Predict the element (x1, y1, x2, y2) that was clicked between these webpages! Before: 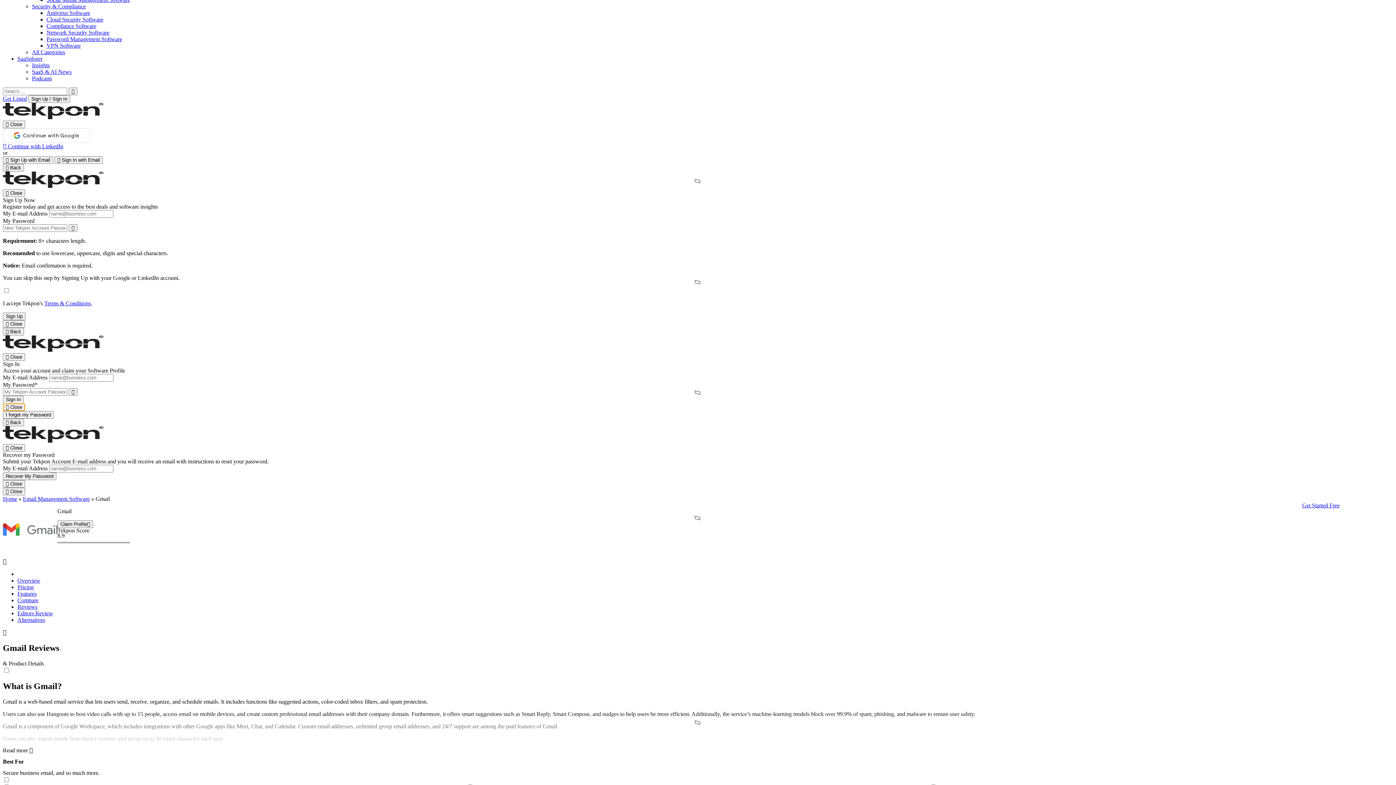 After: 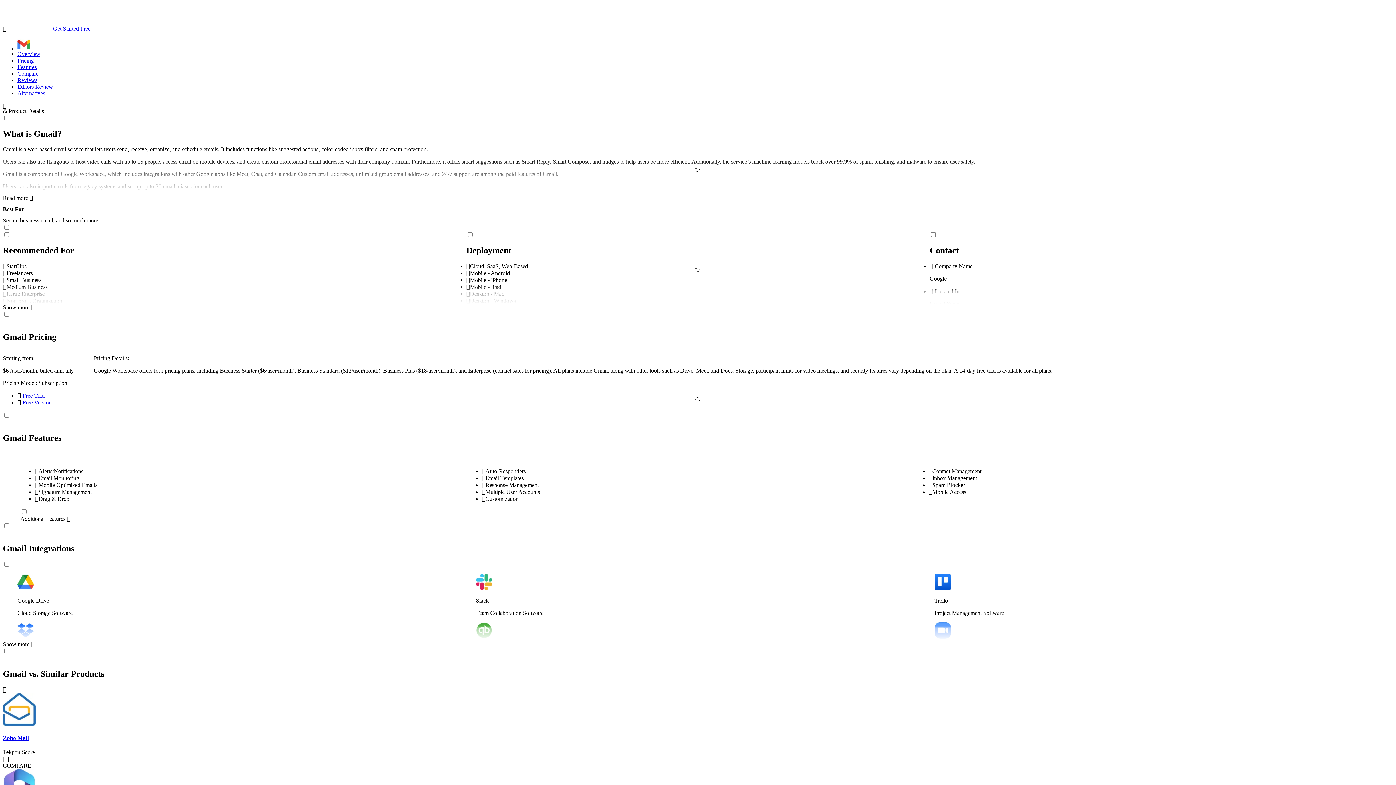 Action: bbox: (17, 577, 40, 584) label: Overview